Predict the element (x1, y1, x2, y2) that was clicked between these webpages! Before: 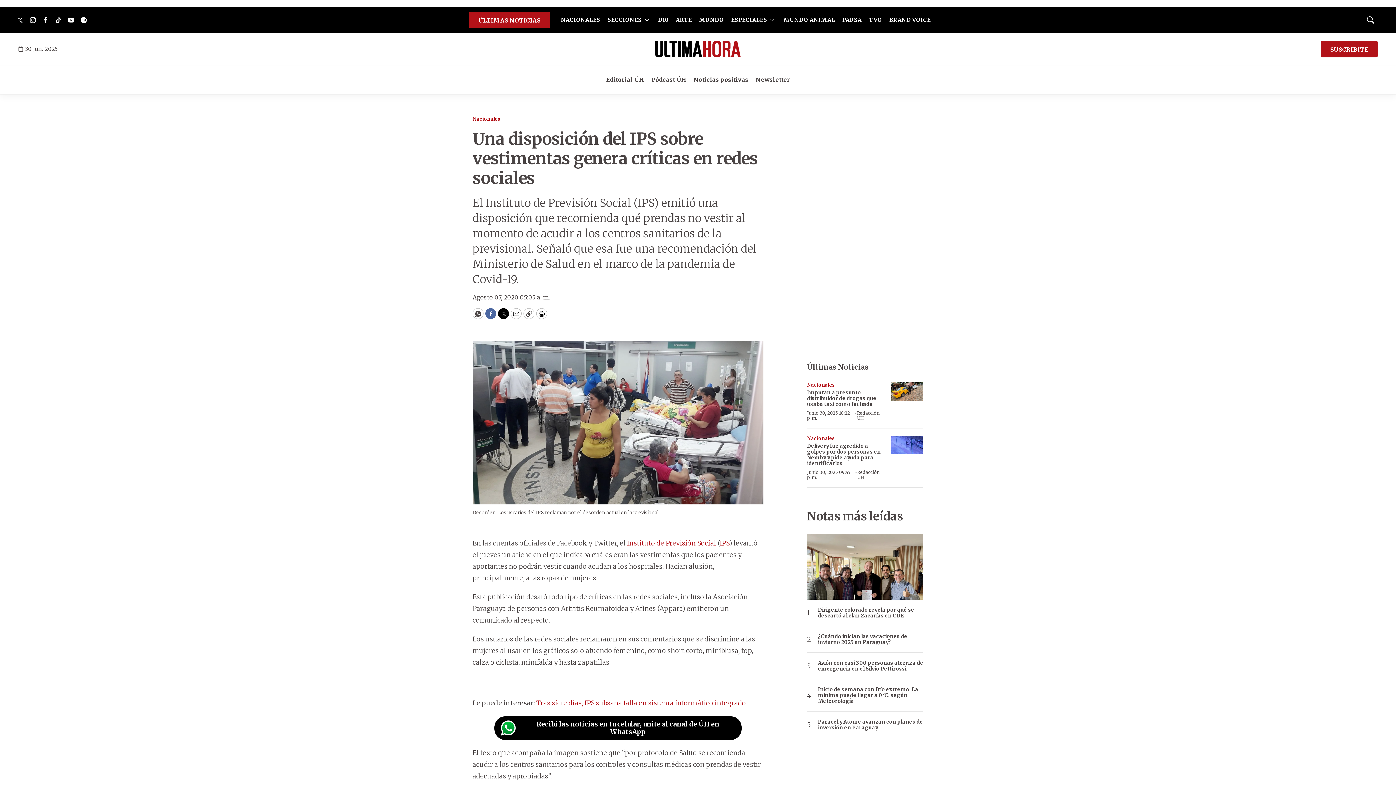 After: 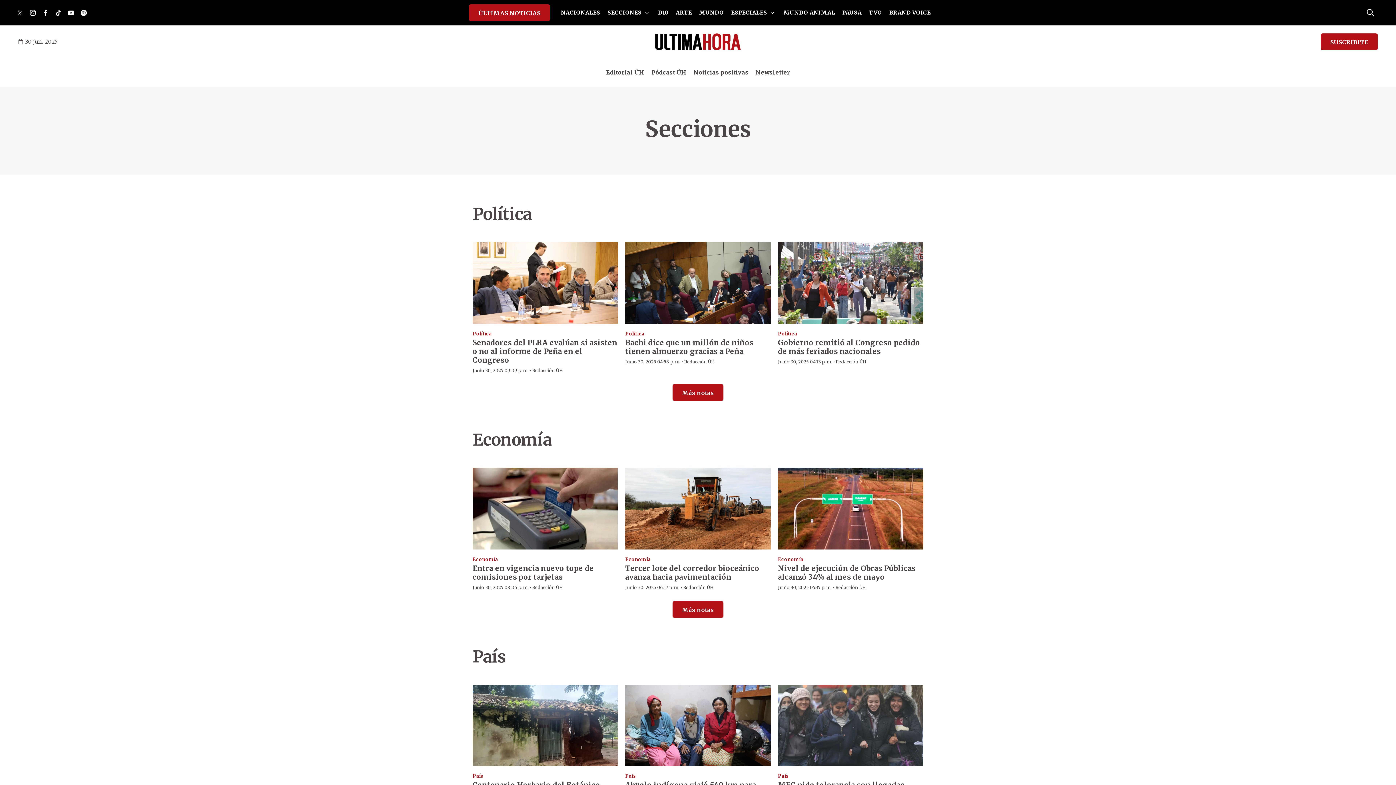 Action: label: SECCIONES bbox: (607, 13, 650, 28)